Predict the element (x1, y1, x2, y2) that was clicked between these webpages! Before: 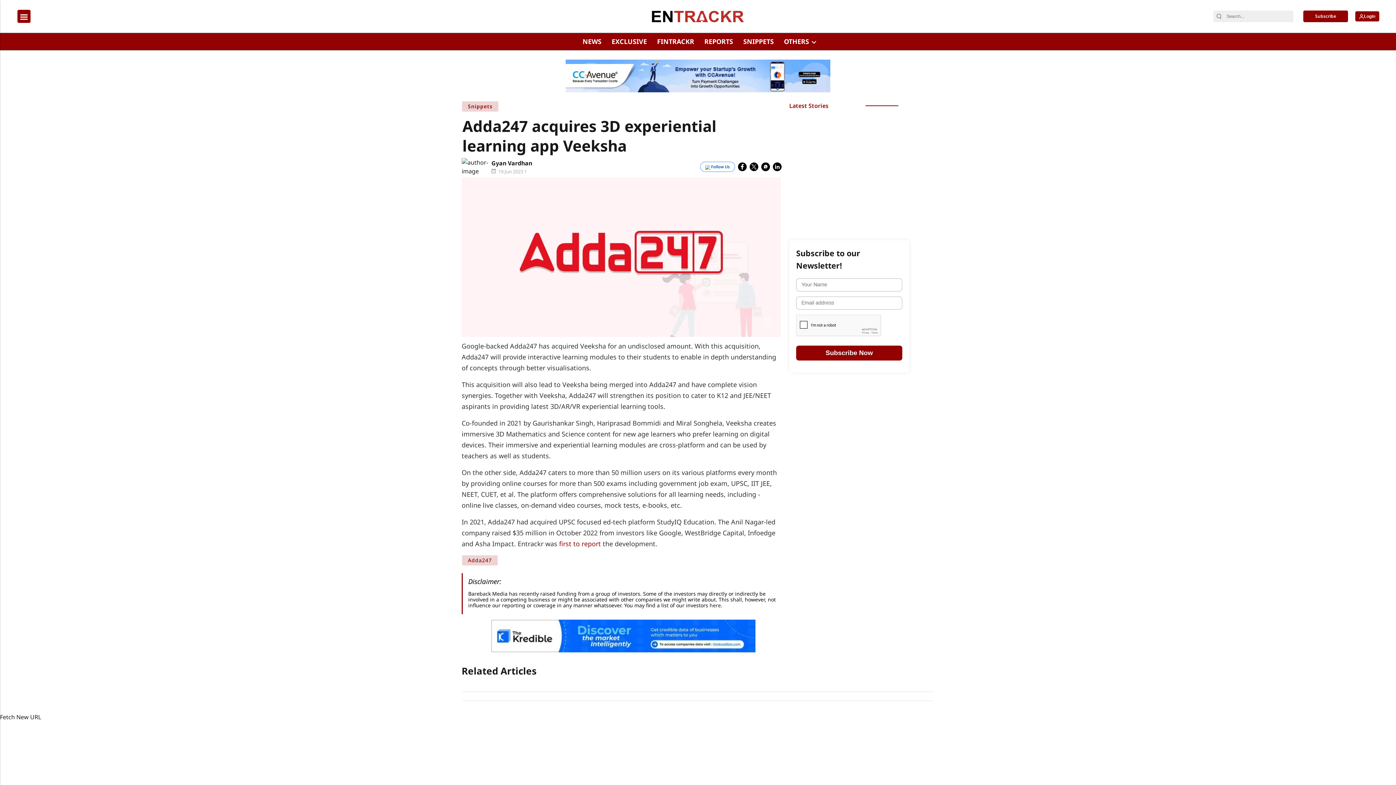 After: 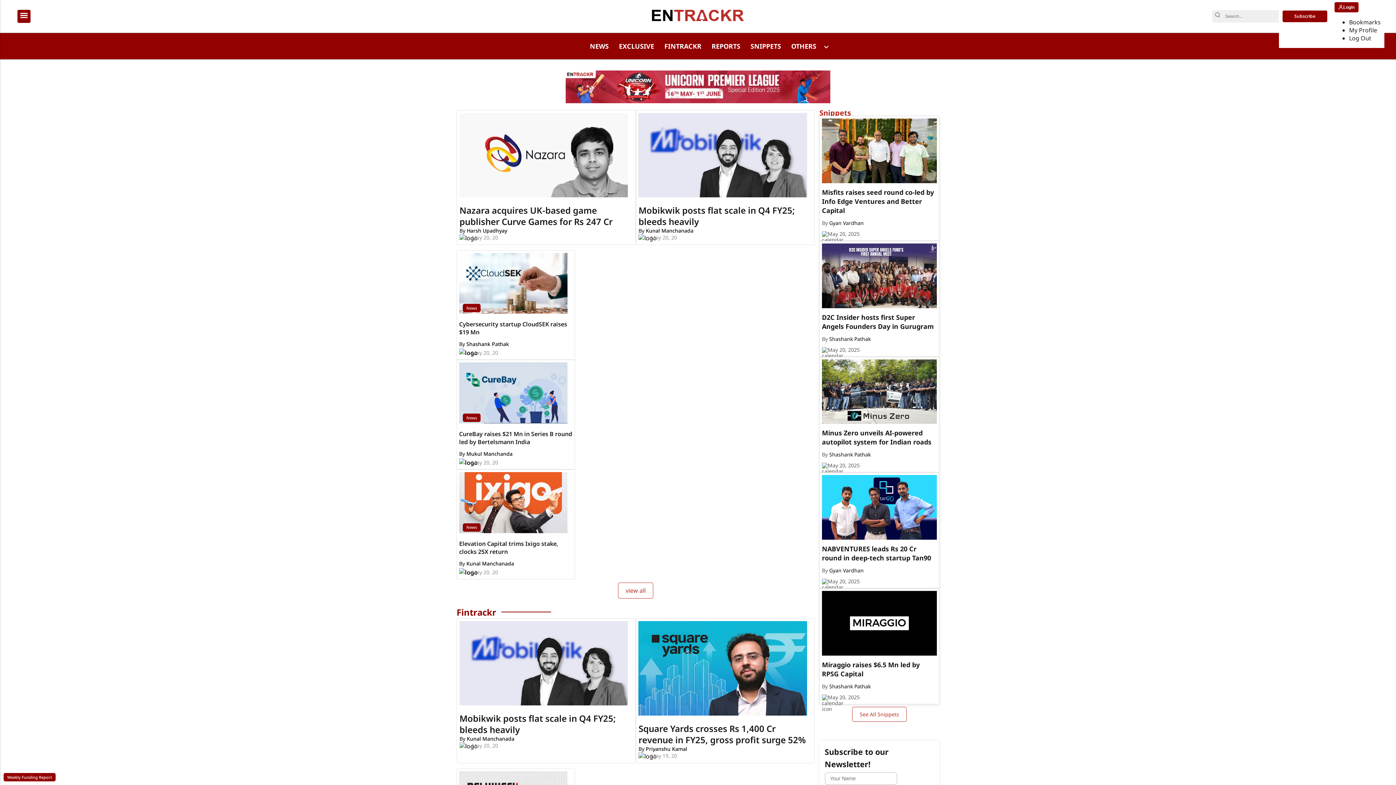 Action: bbox: (652, 10, 744, 22) label: logo